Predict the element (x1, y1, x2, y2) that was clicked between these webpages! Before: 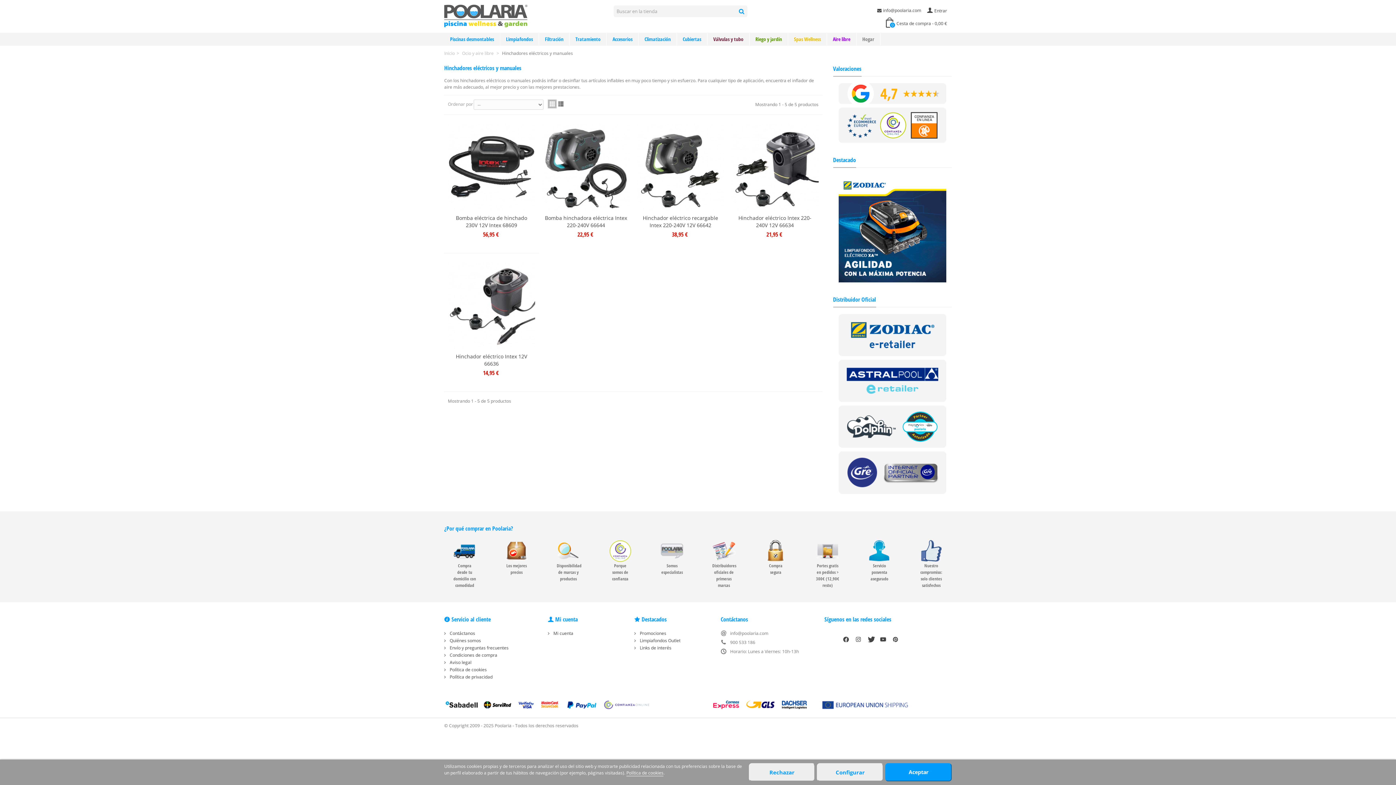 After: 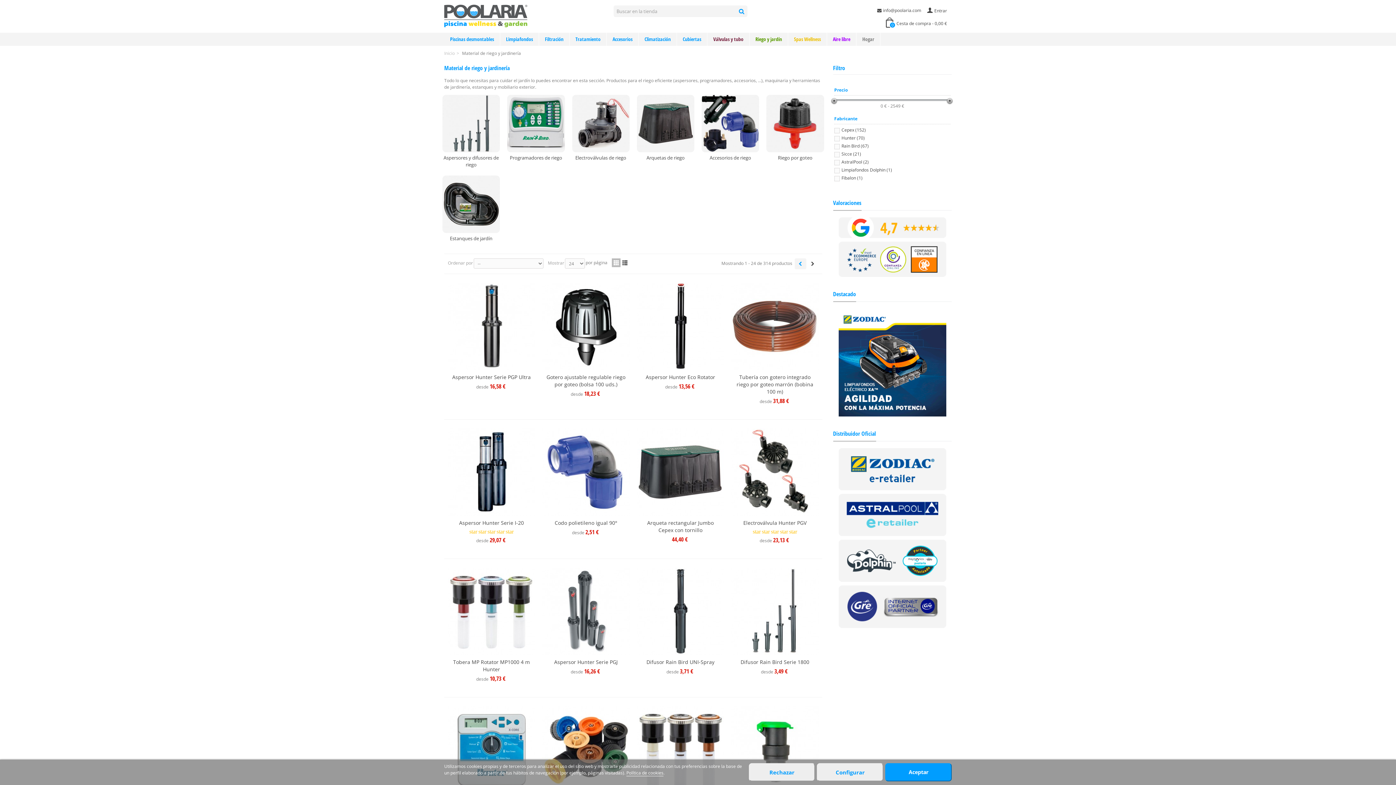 Action: label: Riego y jardín bbox: (749, 32, 788, 45)